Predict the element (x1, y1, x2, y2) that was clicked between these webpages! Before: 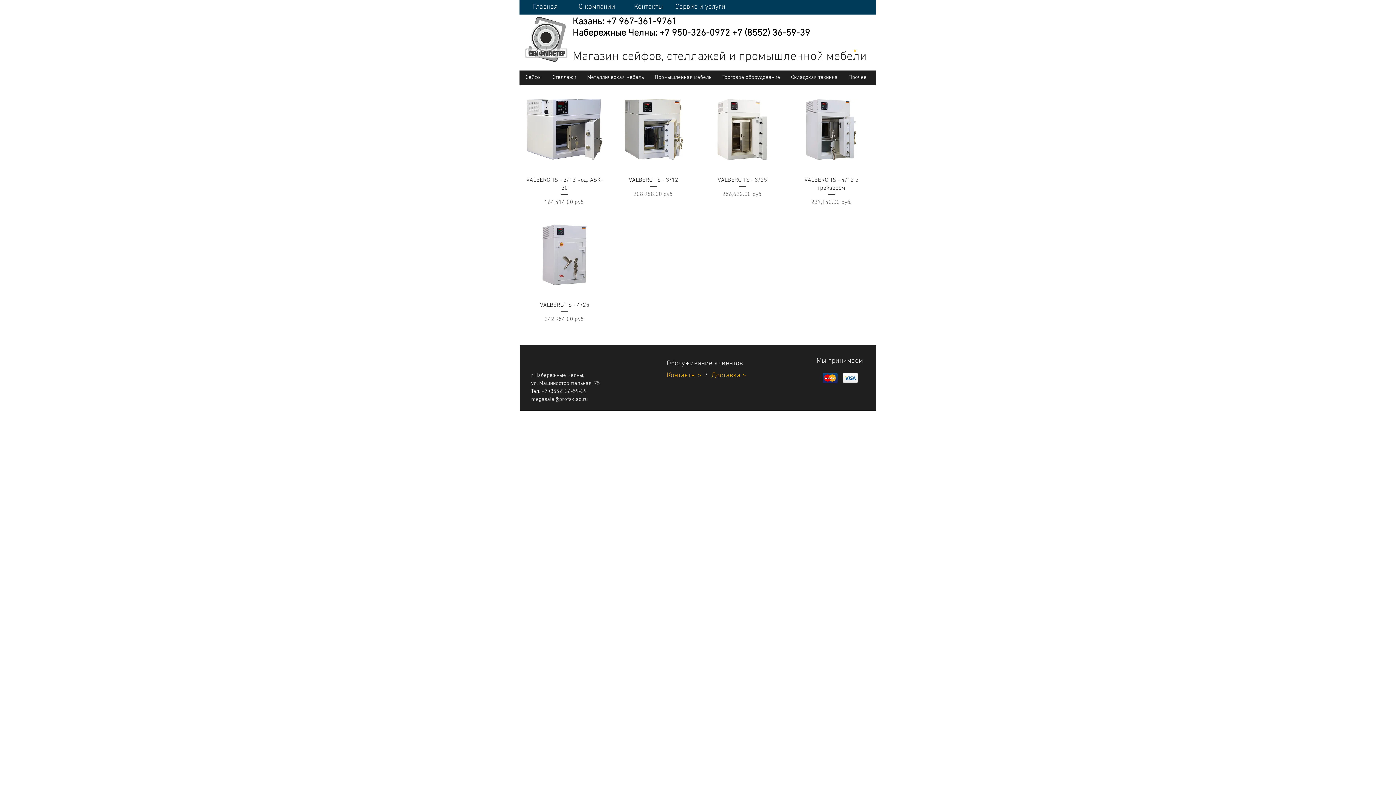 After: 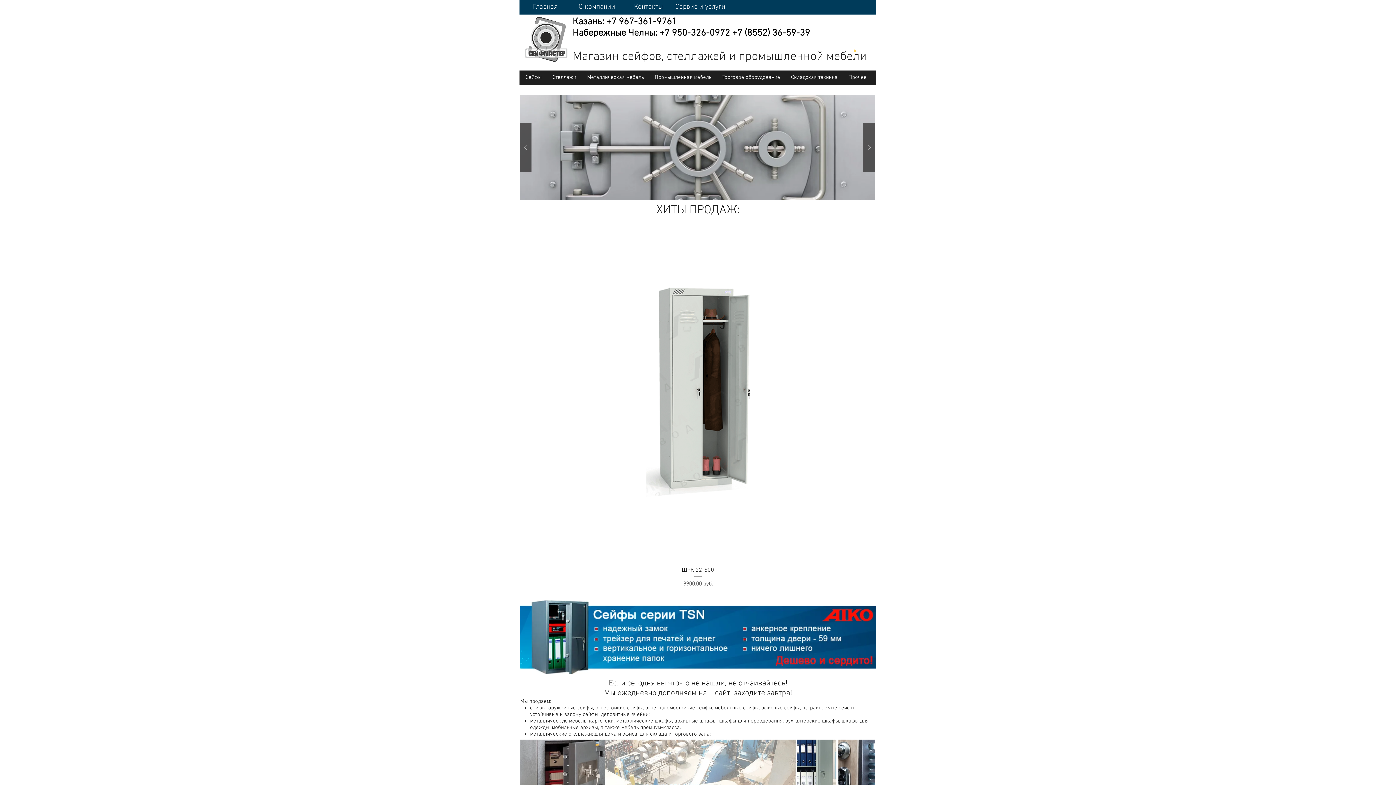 Action: label: Главная bbox: (519, 0, 571, 14)